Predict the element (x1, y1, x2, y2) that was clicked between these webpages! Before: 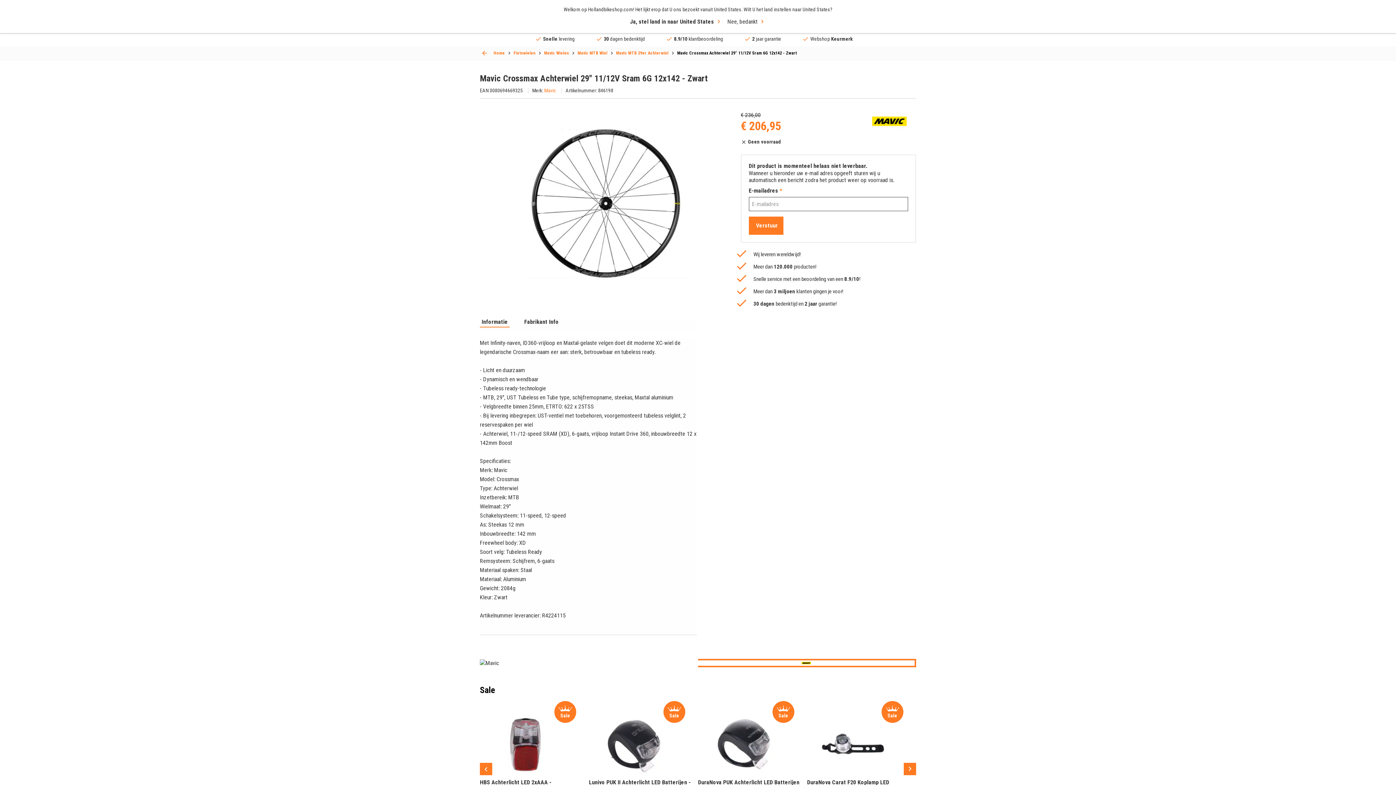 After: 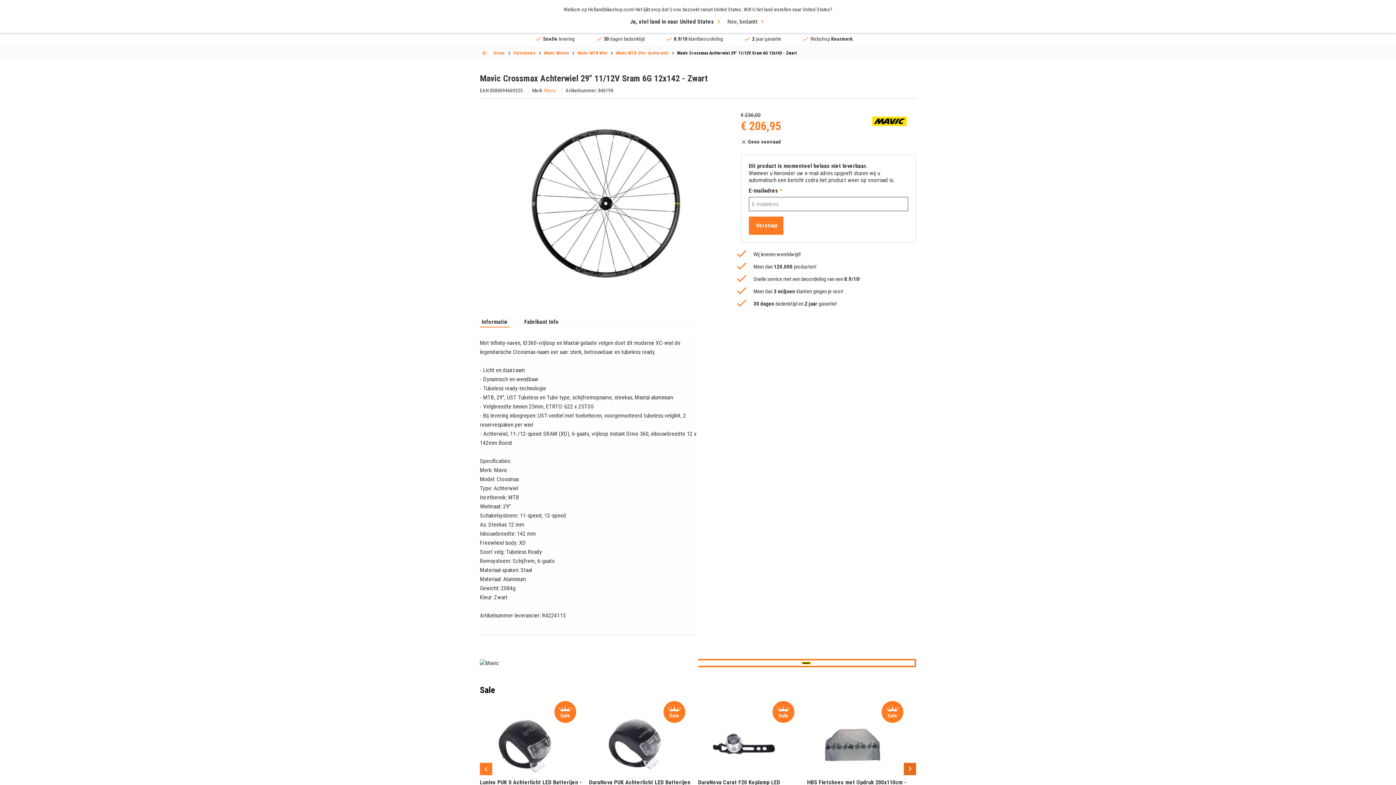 Action: label: Next bbox: (904, 763, 916, 775)